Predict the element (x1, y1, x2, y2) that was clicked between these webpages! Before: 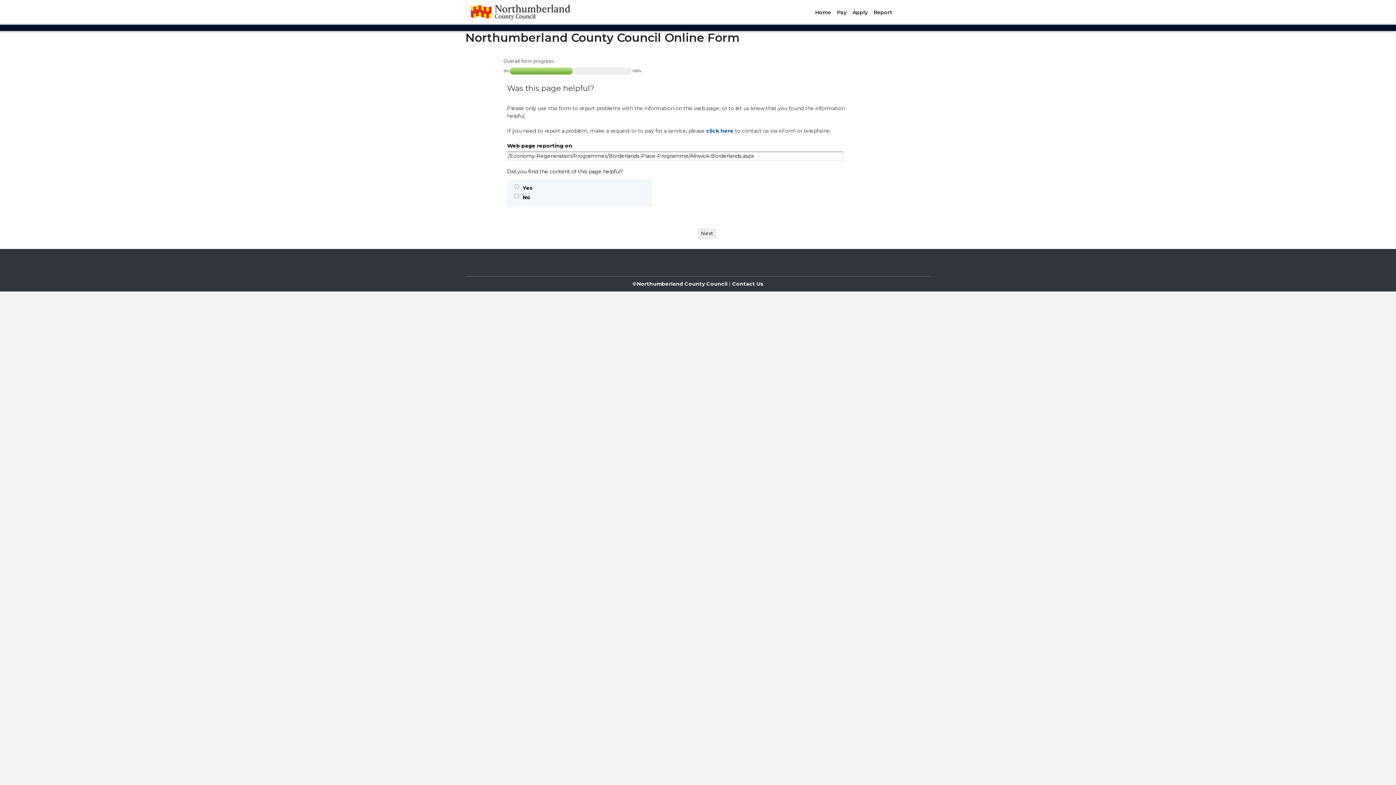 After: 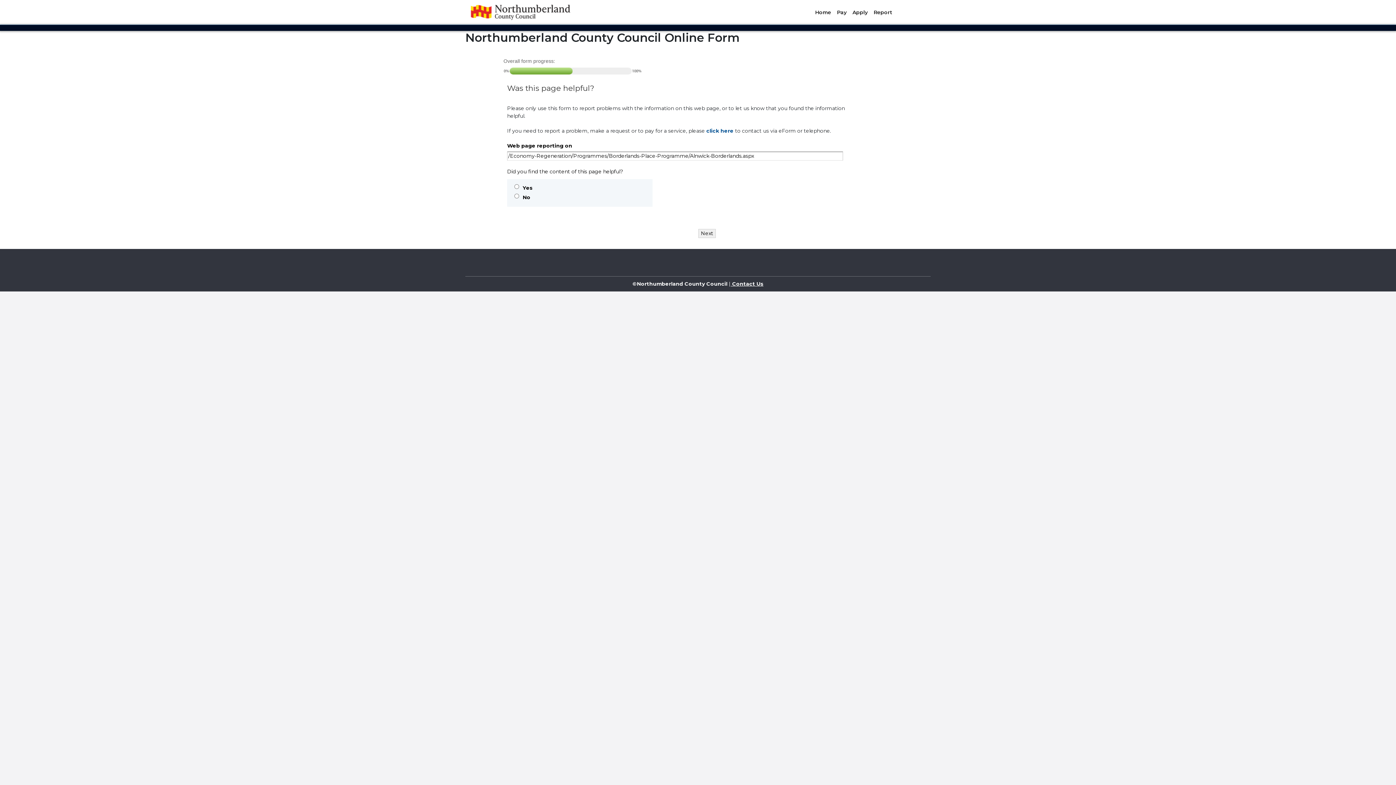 Action: label:  Contact Us bbox: (730, 280, 763, 287)